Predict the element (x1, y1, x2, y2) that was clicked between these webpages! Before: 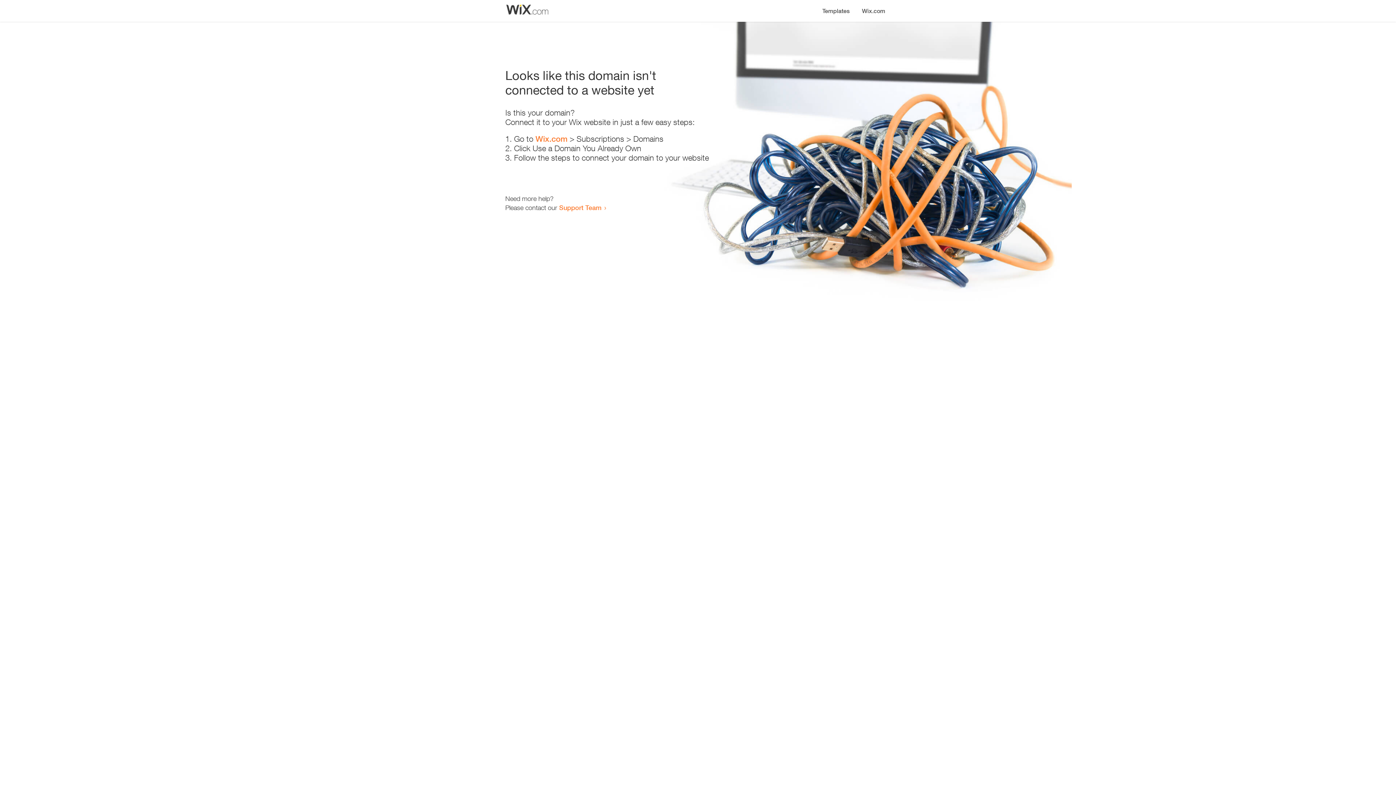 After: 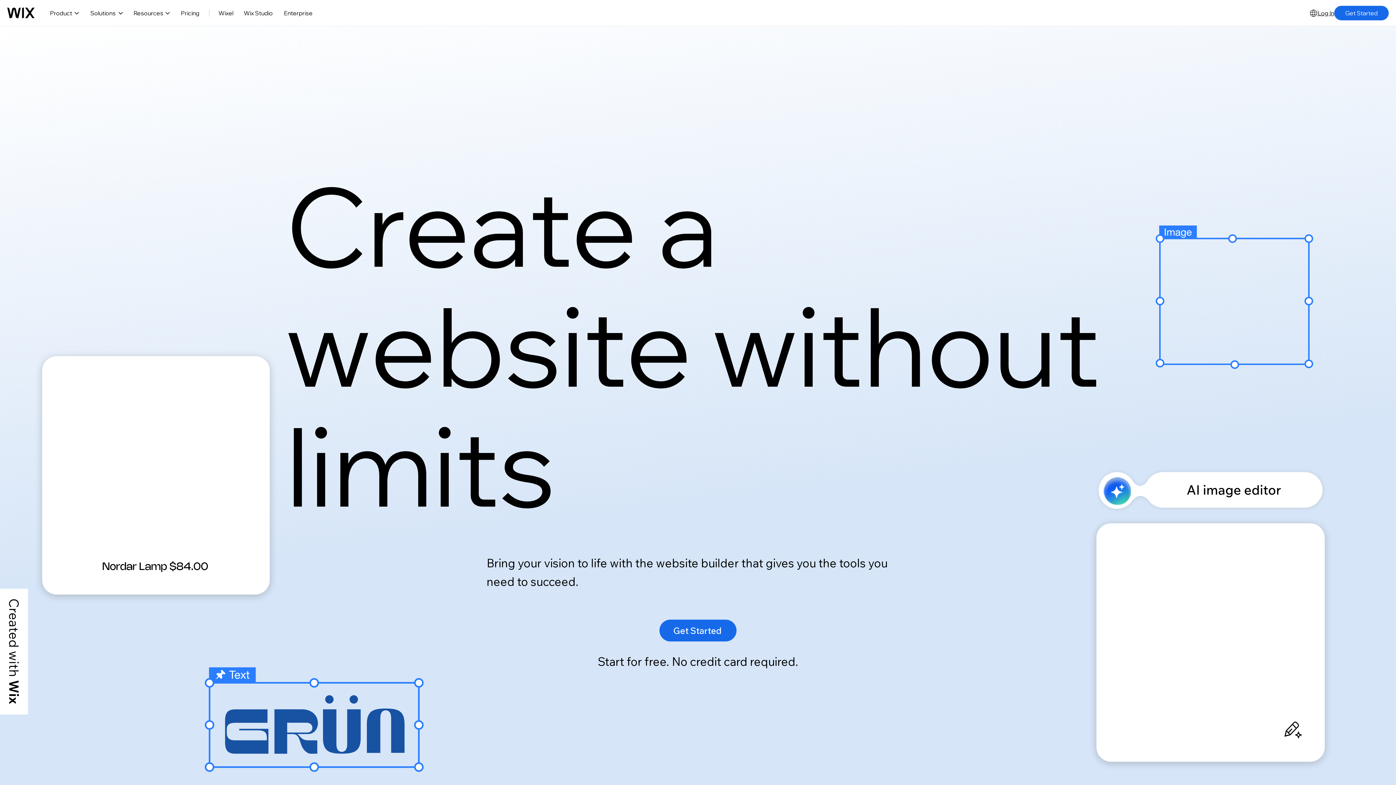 Action: bbox: (856, 0, 890, 14) label: Wix.com